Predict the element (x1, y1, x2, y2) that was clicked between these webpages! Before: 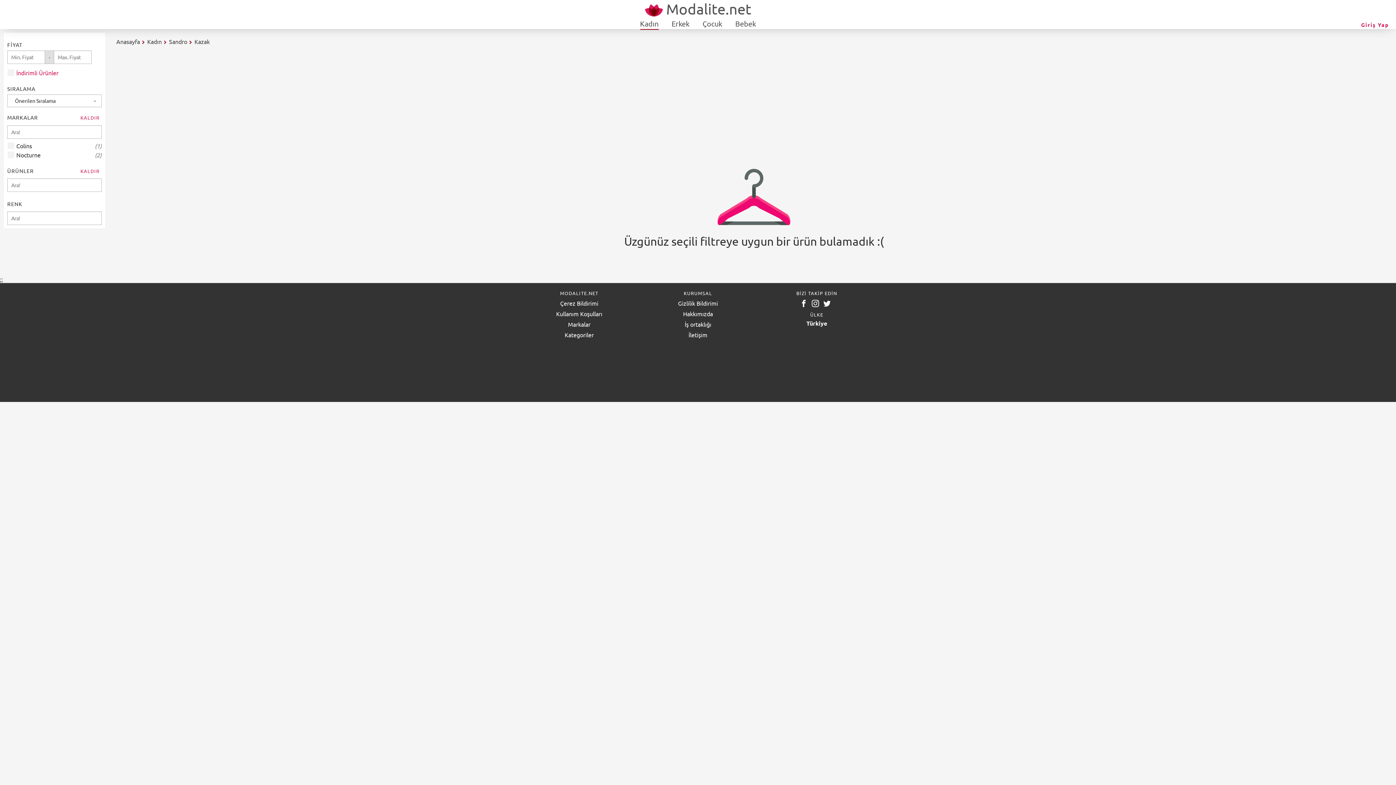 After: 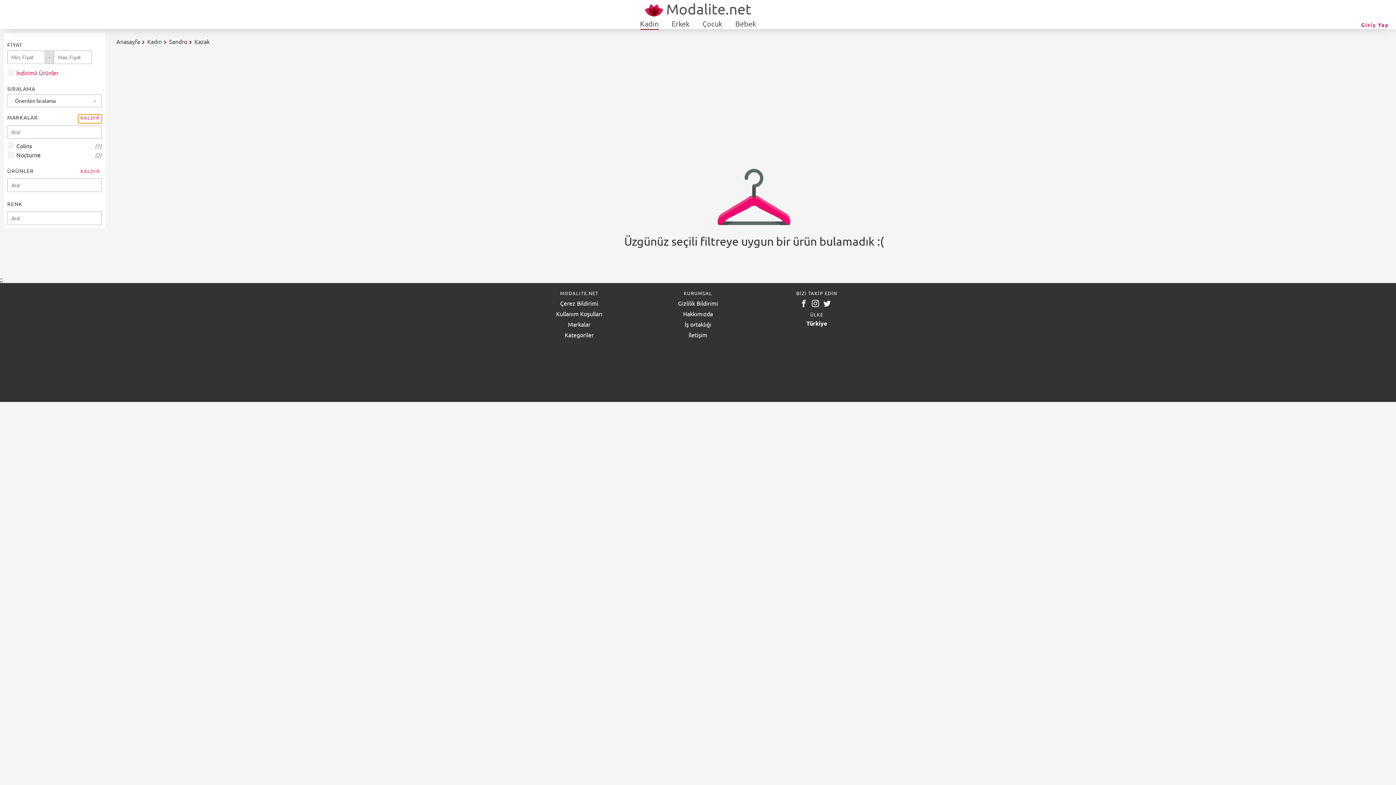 Action: bbox: (78, 114, 101, 123) label: KALDIR